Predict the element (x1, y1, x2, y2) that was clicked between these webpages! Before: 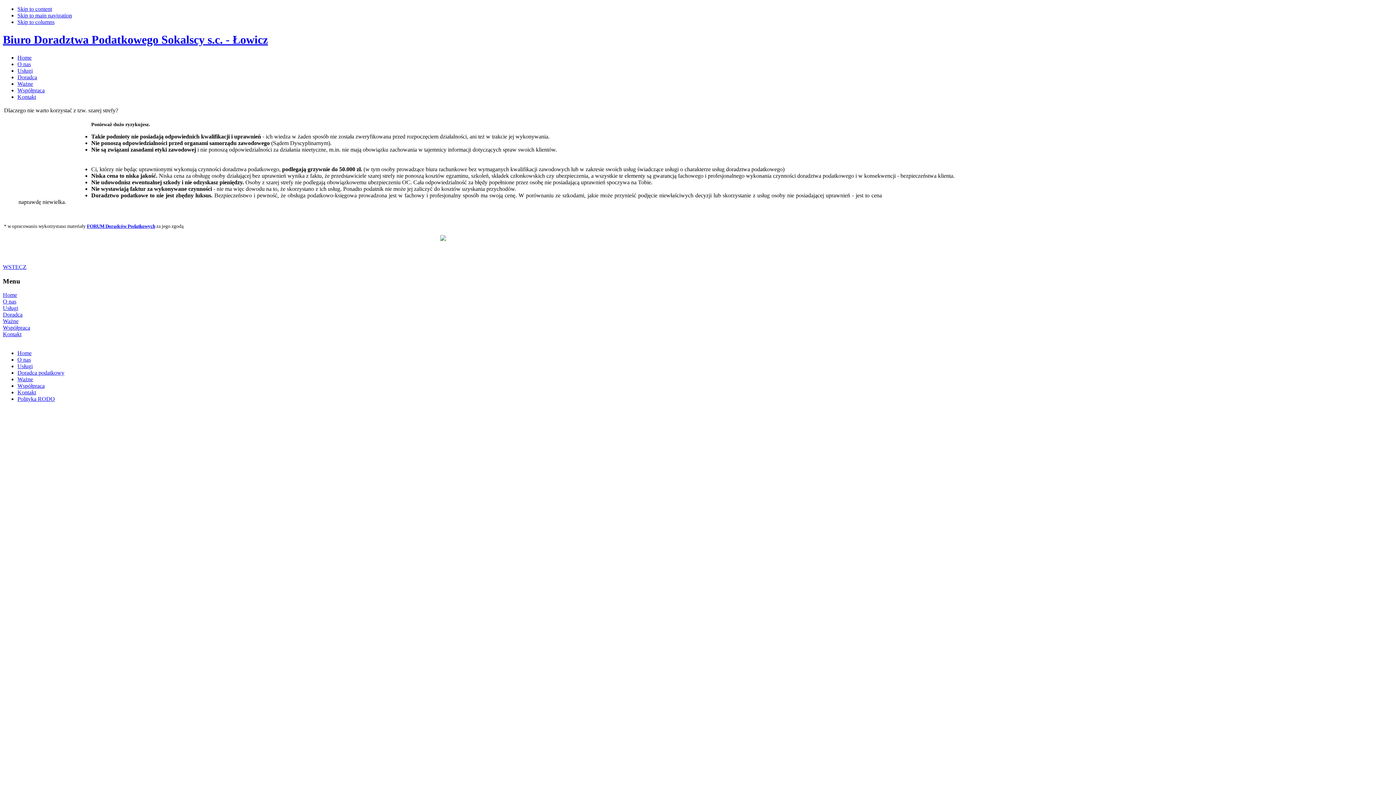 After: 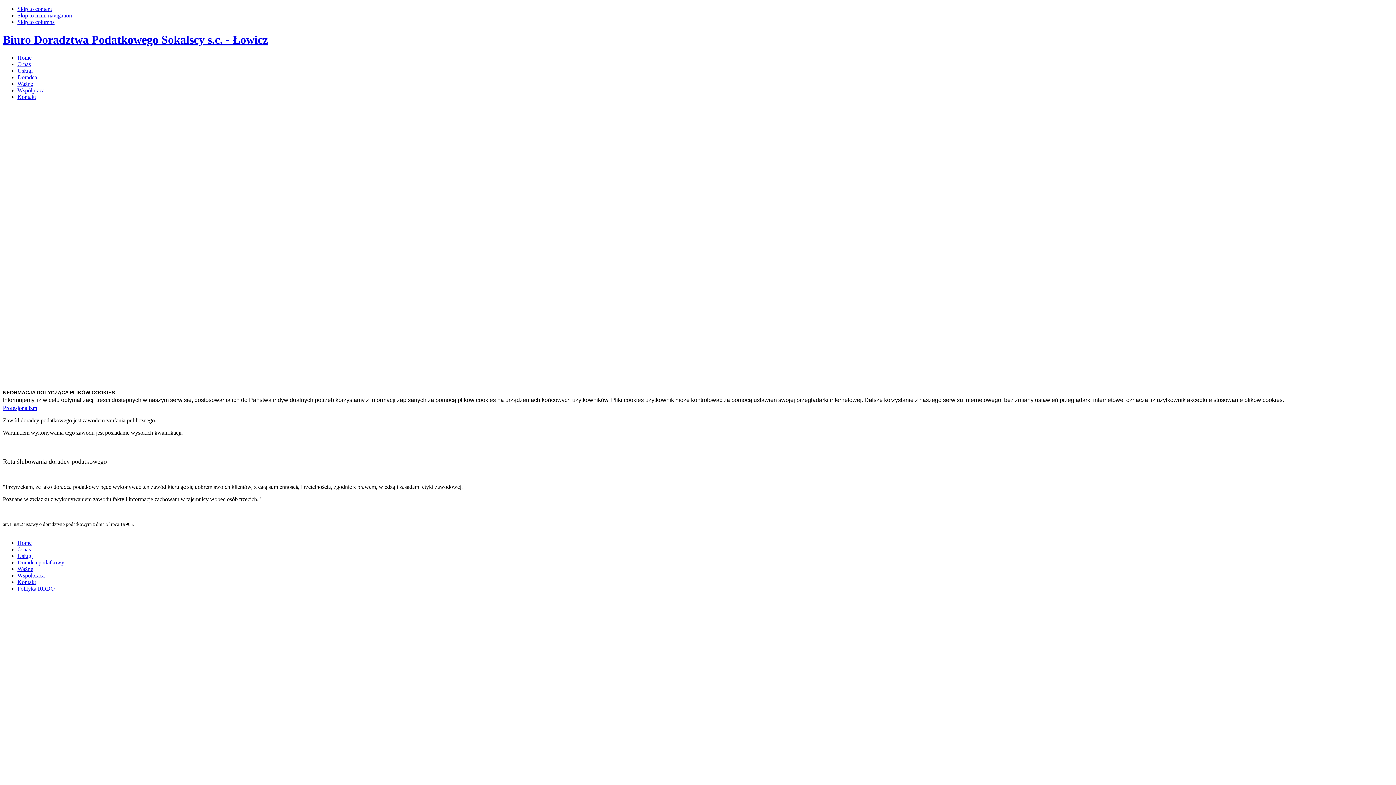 Action: bbox: (17, 54, 31, 60) label: Home